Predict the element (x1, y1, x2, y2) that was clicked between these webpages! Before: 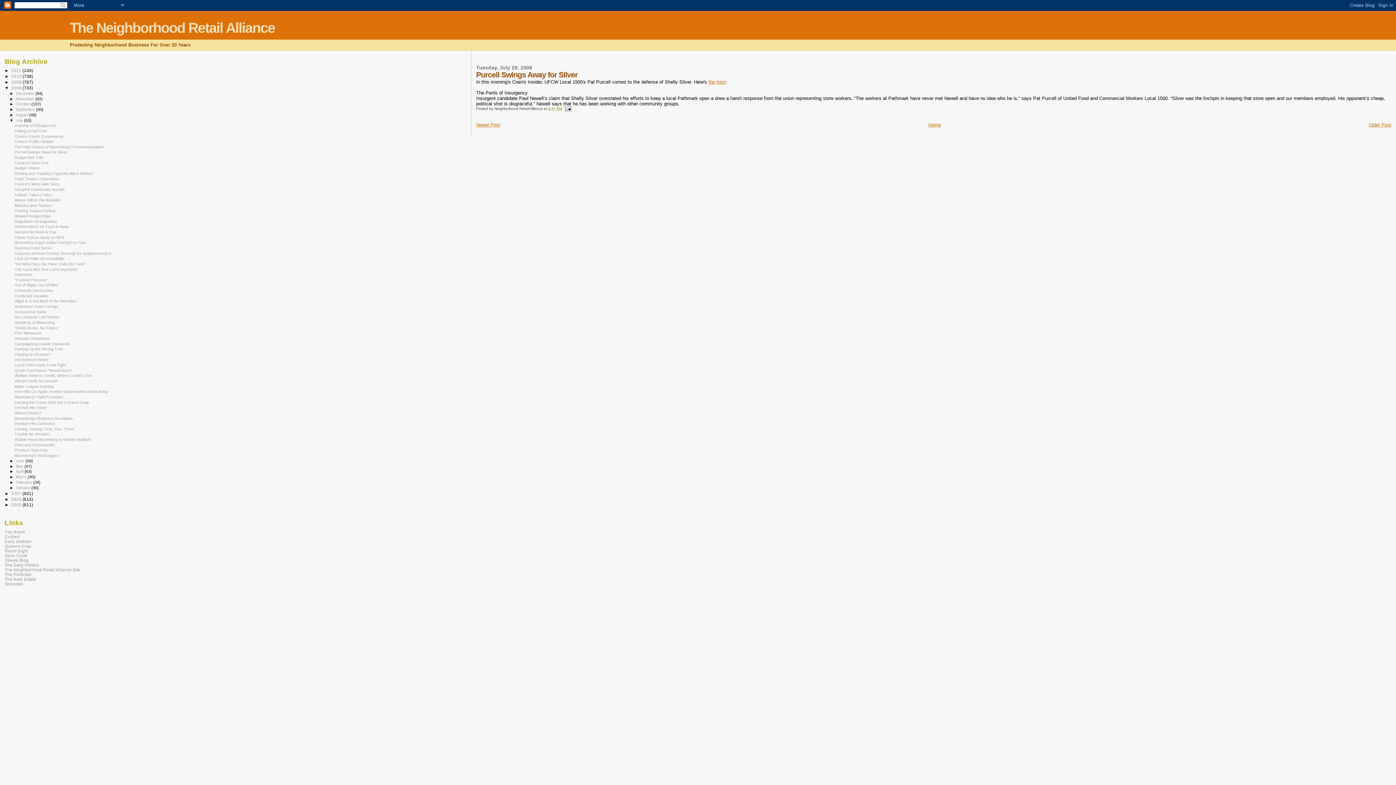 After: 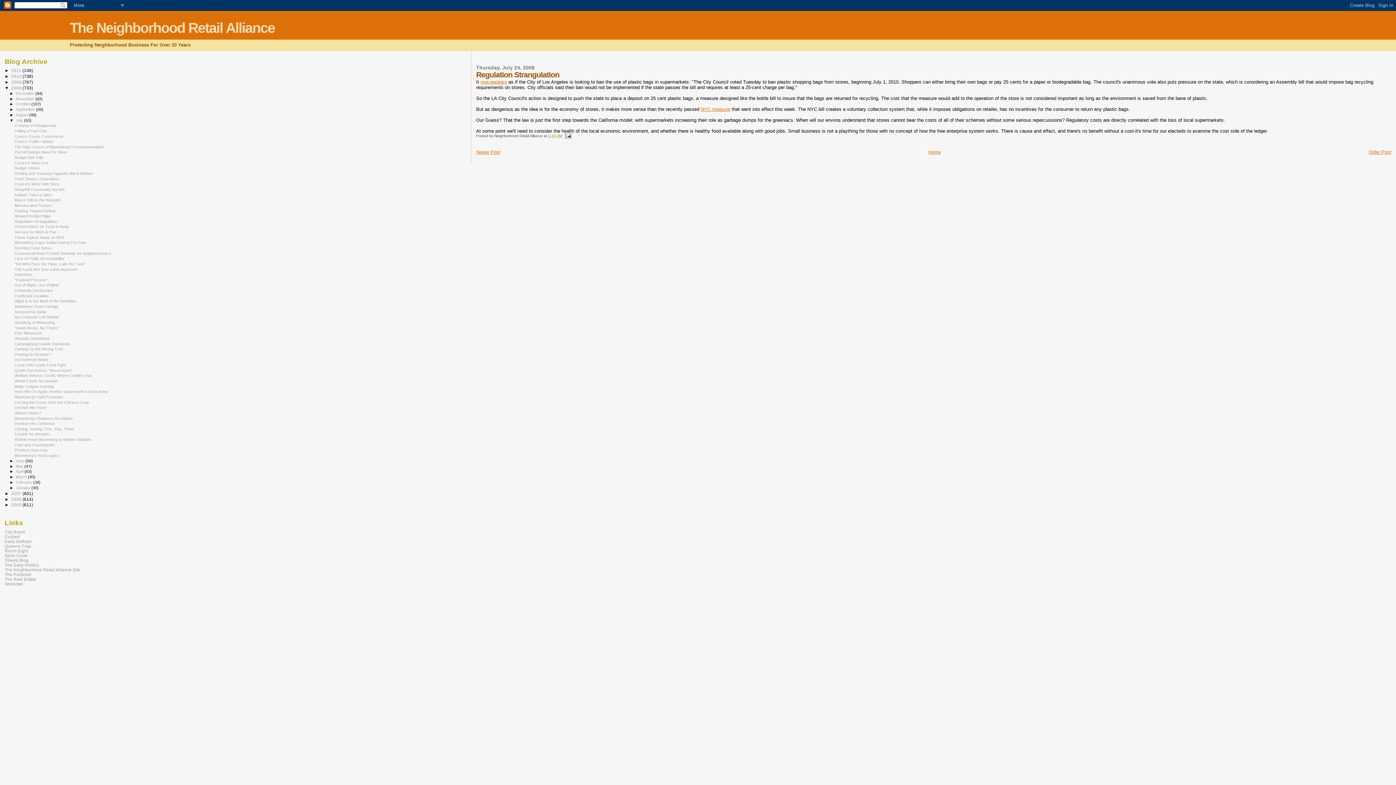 Action: label: Regulation Strangulation bbox: (14, 219, 57, 223)